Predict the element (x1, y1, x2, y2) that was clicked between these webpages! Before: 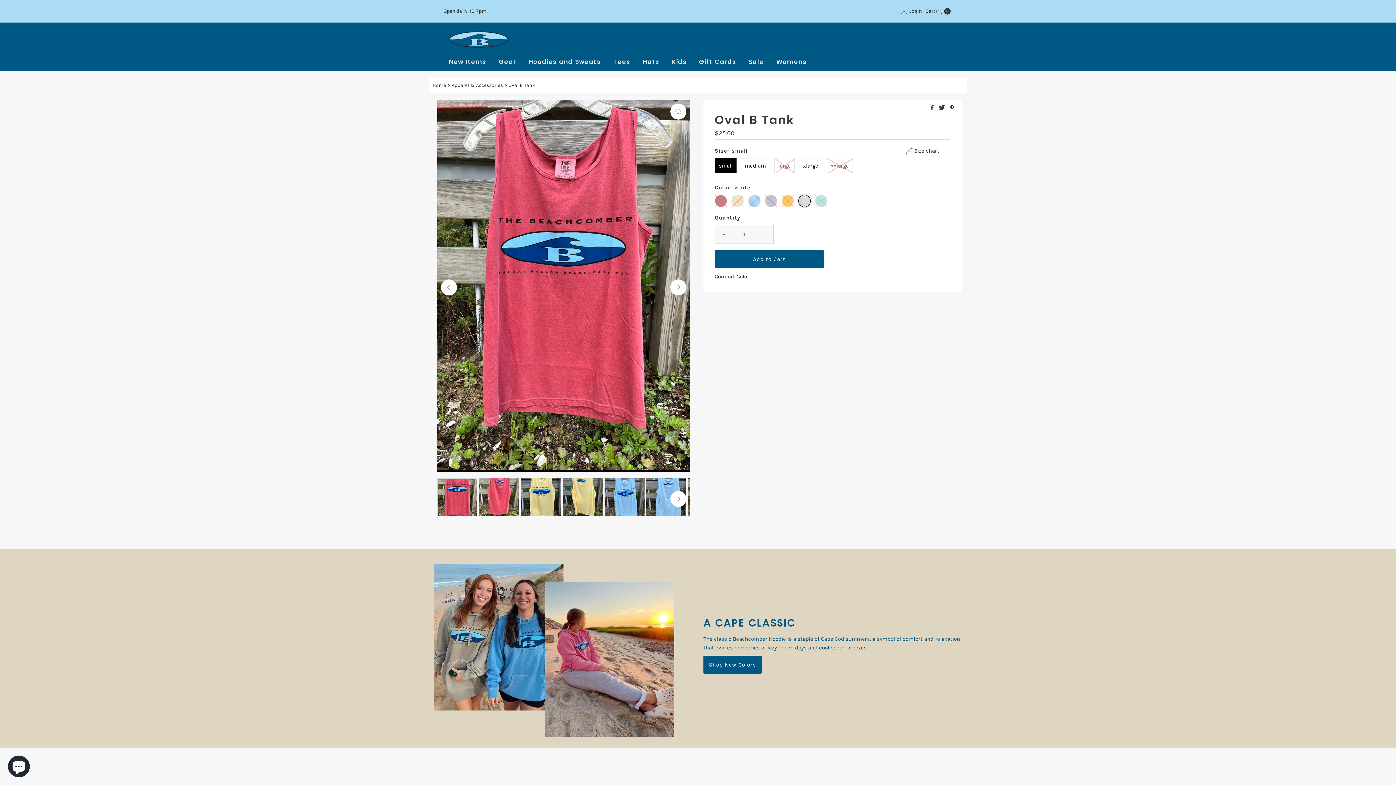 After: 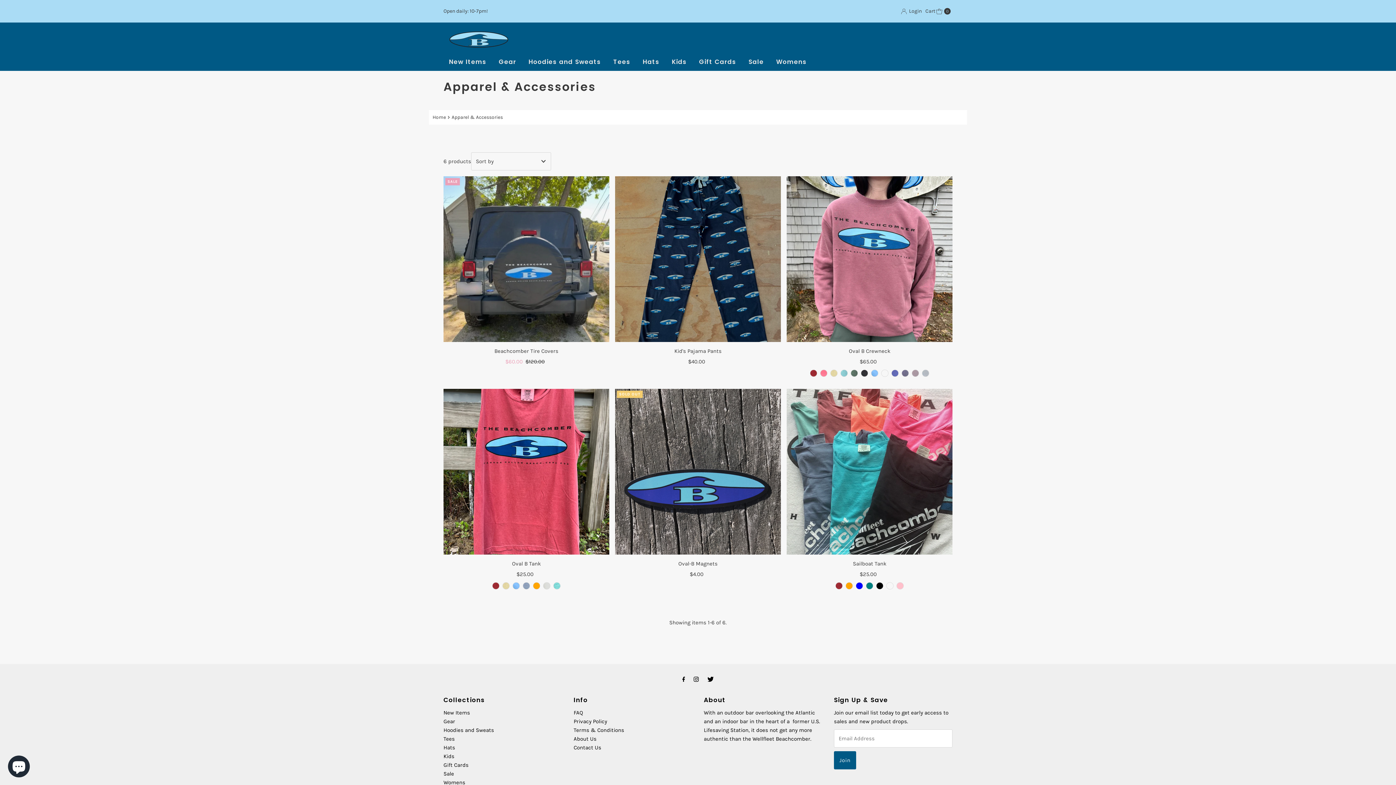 Action: bbox: (451, 82, 504, 88) label: Apparel & Accessories